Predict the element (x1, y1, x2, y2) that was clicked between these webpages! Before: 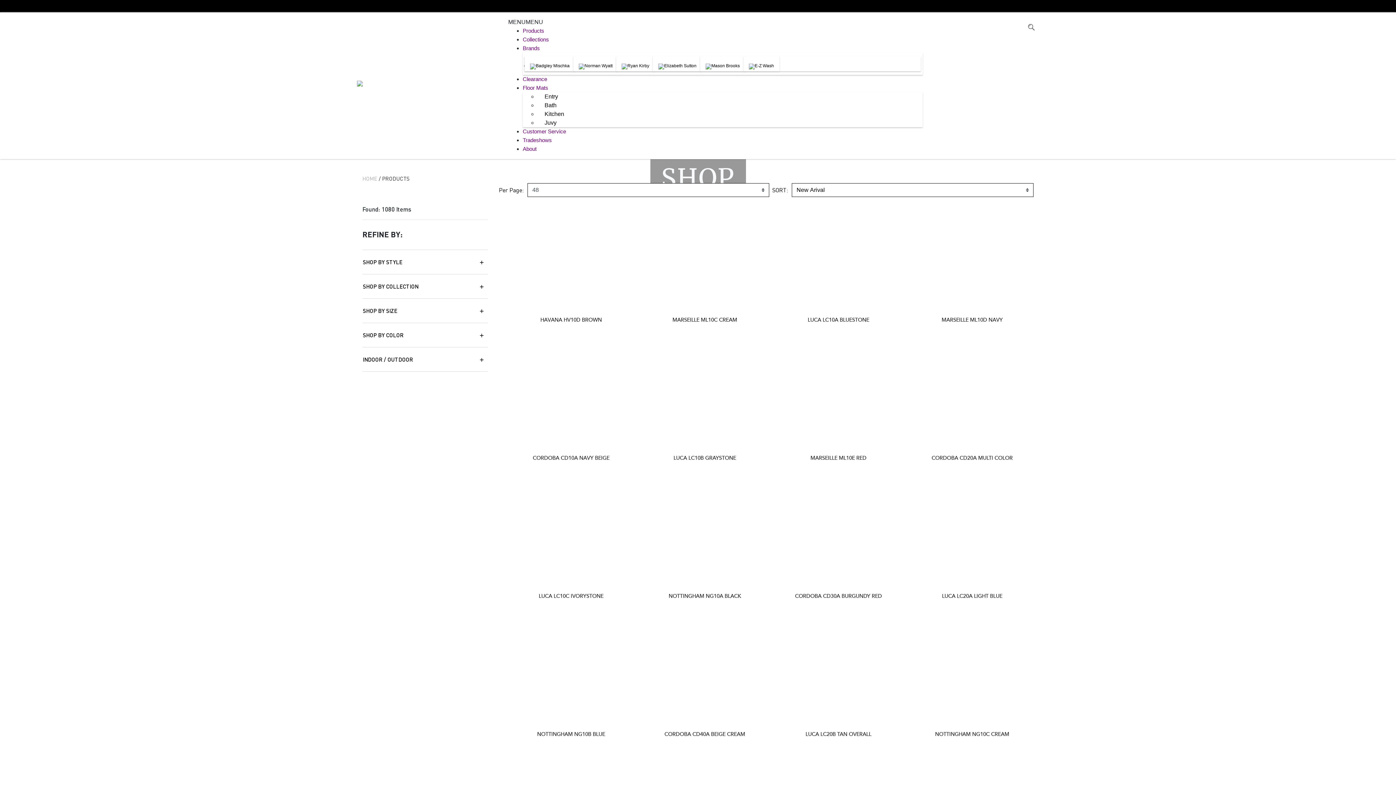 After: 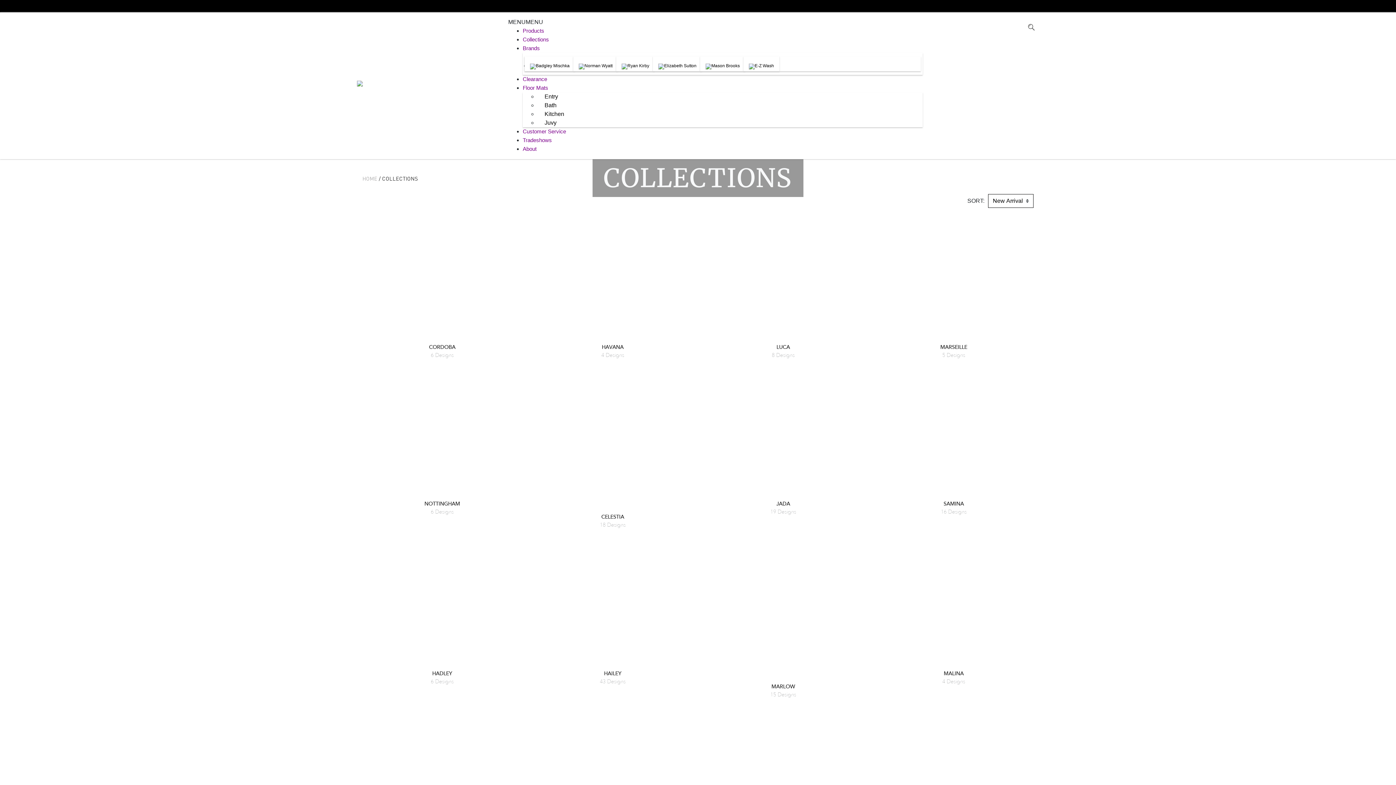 Action: label: Collections bbox: (522, 36, 549, 45)